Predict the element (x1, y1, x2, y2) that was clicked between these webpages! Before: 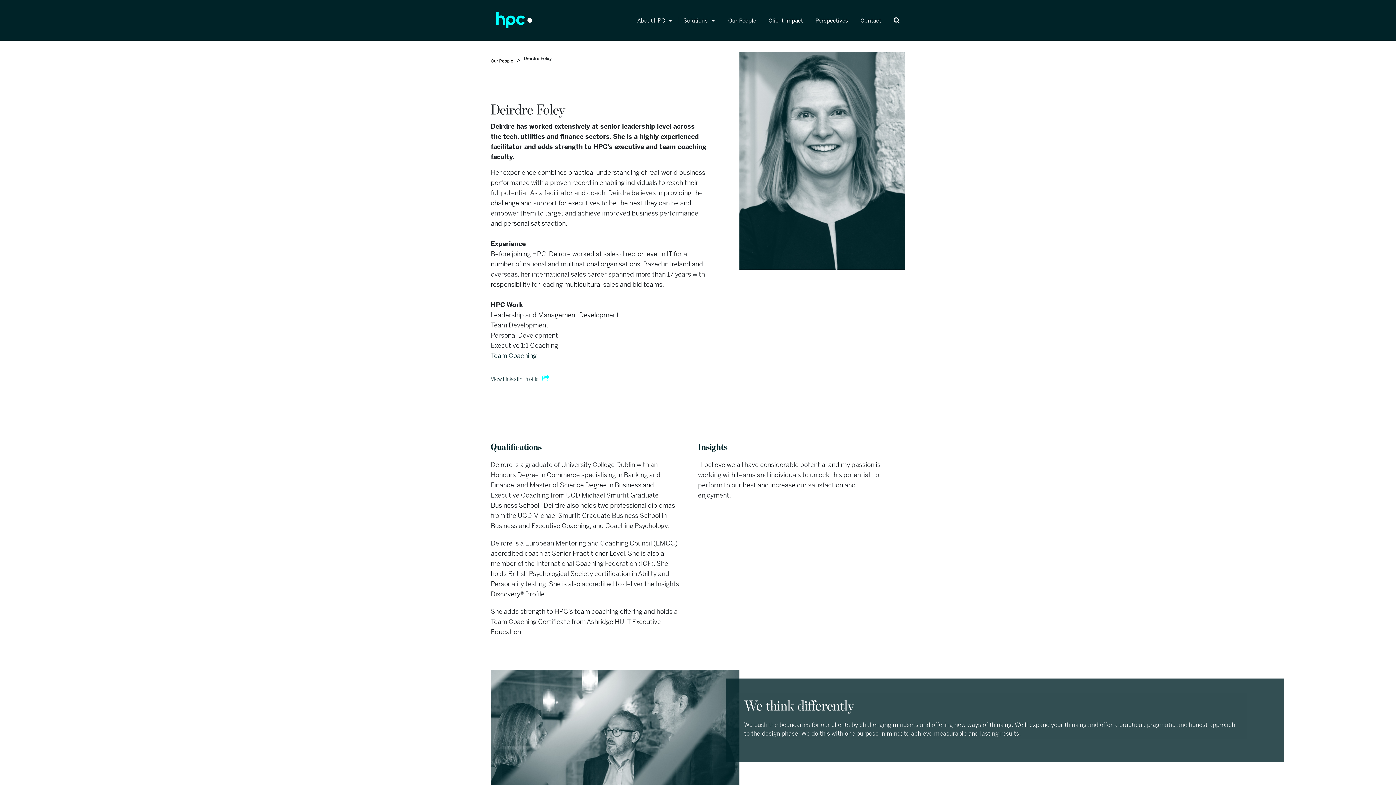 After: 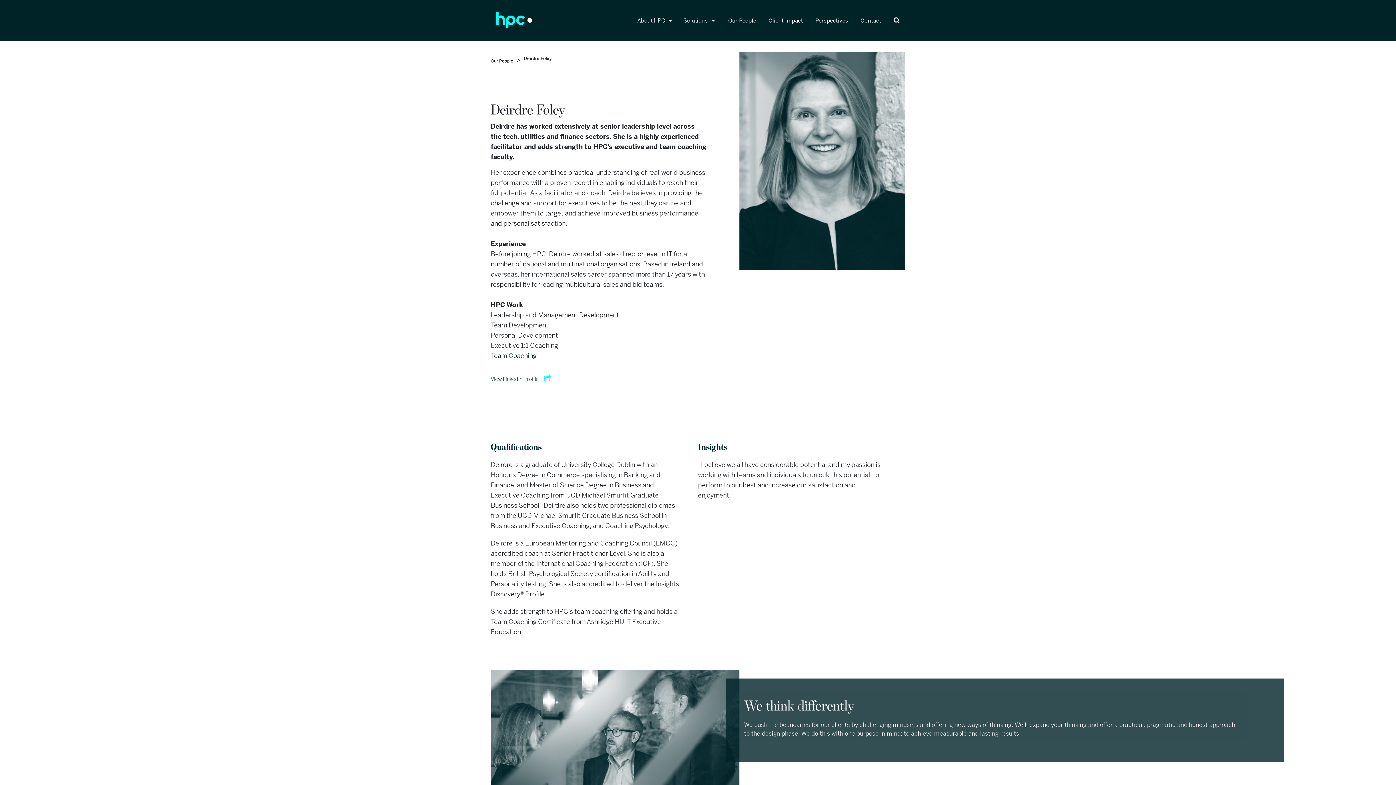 Action: bbox: (490, 375, 554, 383) label: View LinkedIn Profile